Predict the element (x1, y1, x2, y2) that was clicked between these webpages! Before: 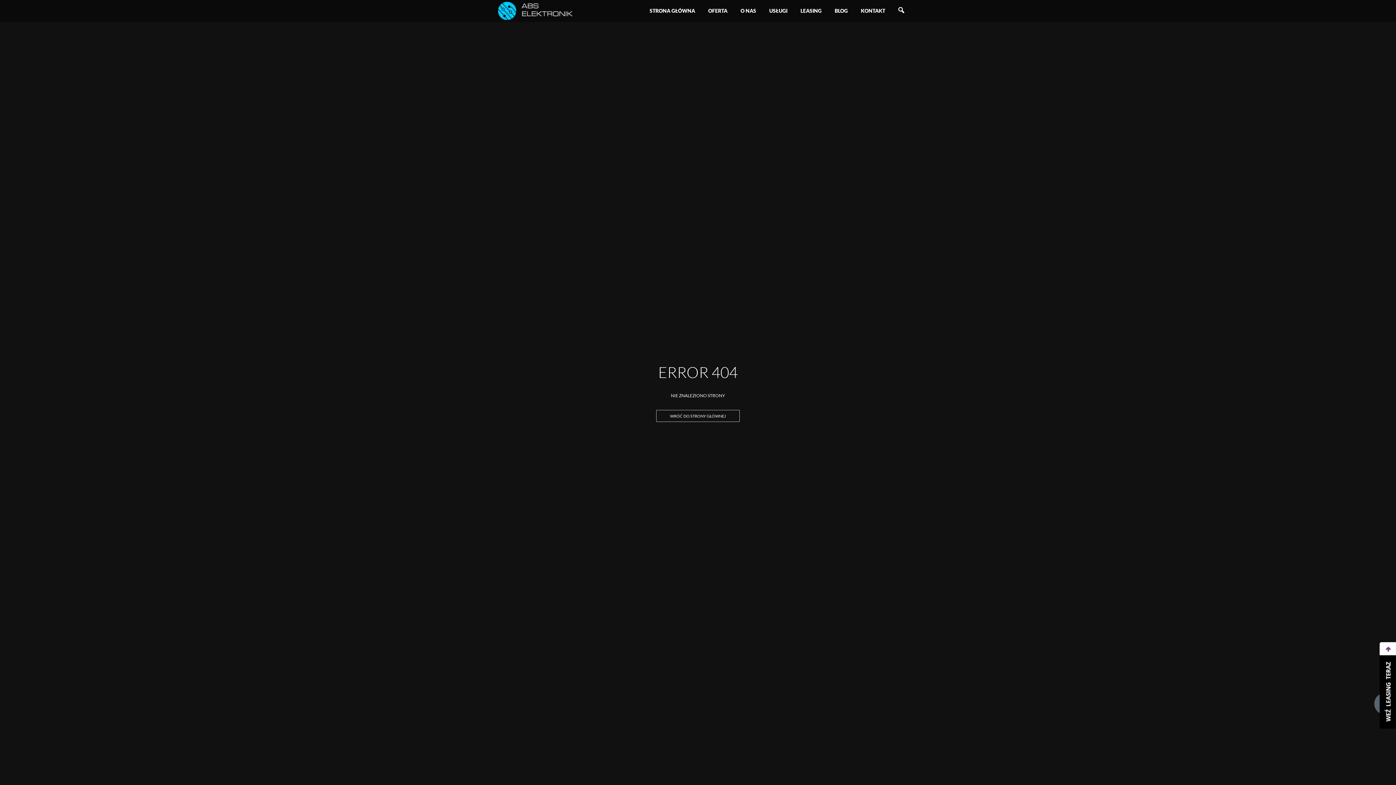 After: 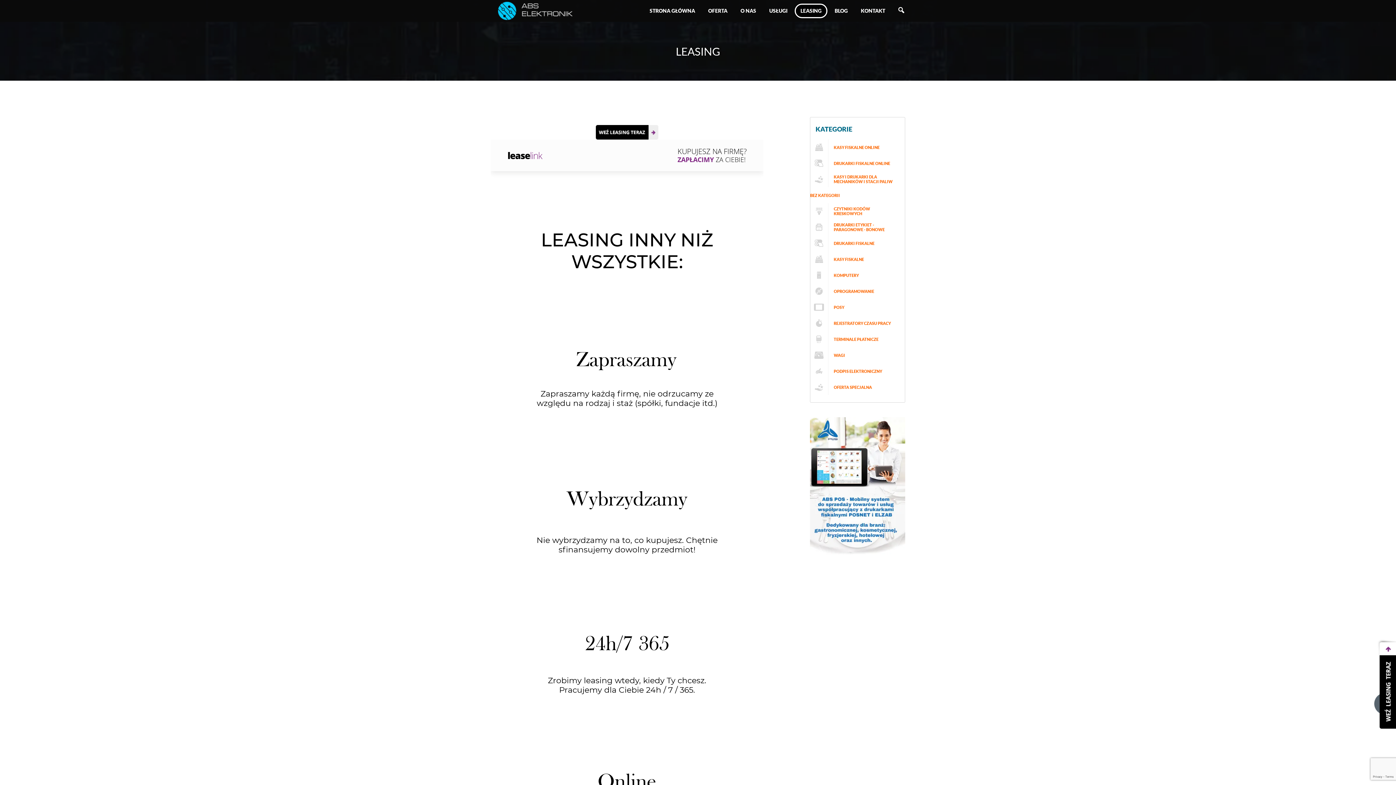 Action: bbox: (794, 3, 827, 18) label: LEASING